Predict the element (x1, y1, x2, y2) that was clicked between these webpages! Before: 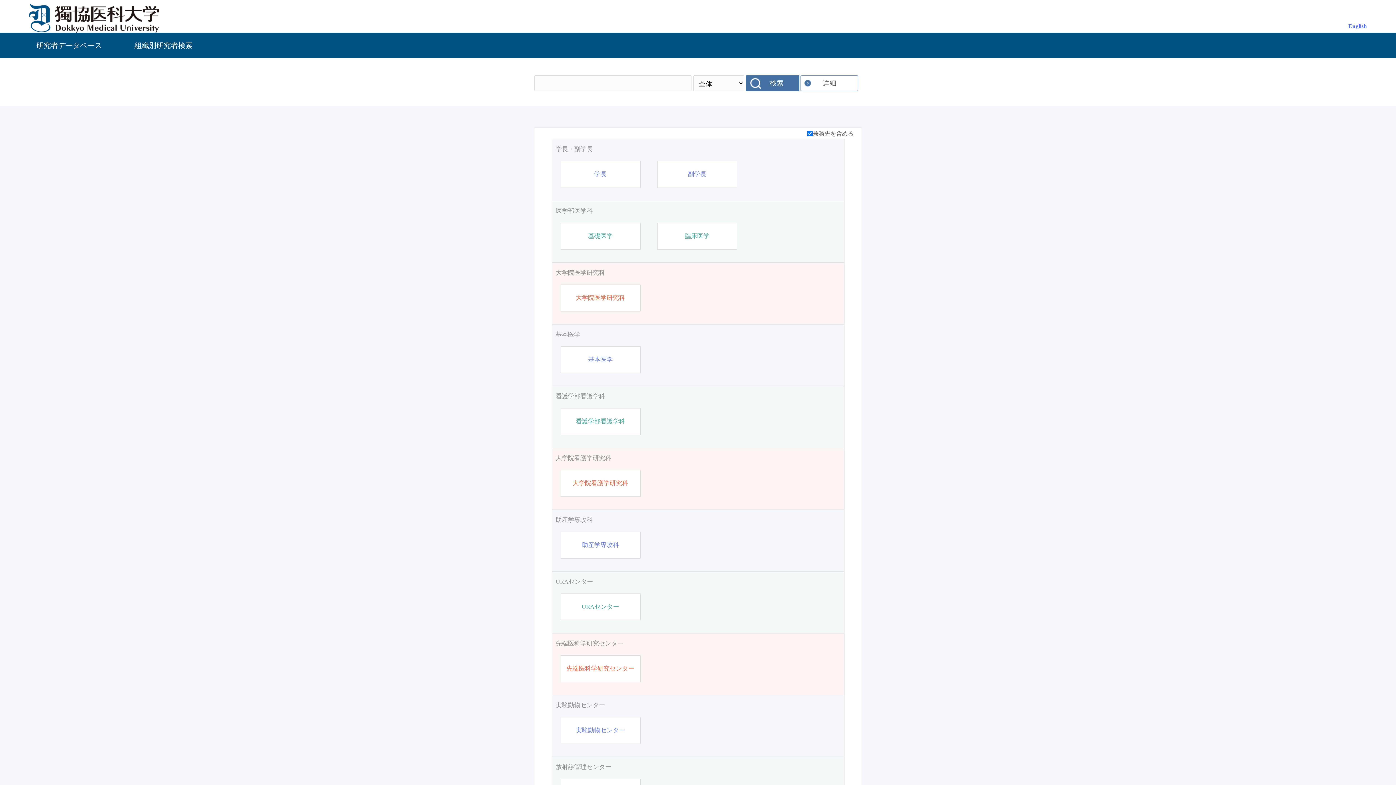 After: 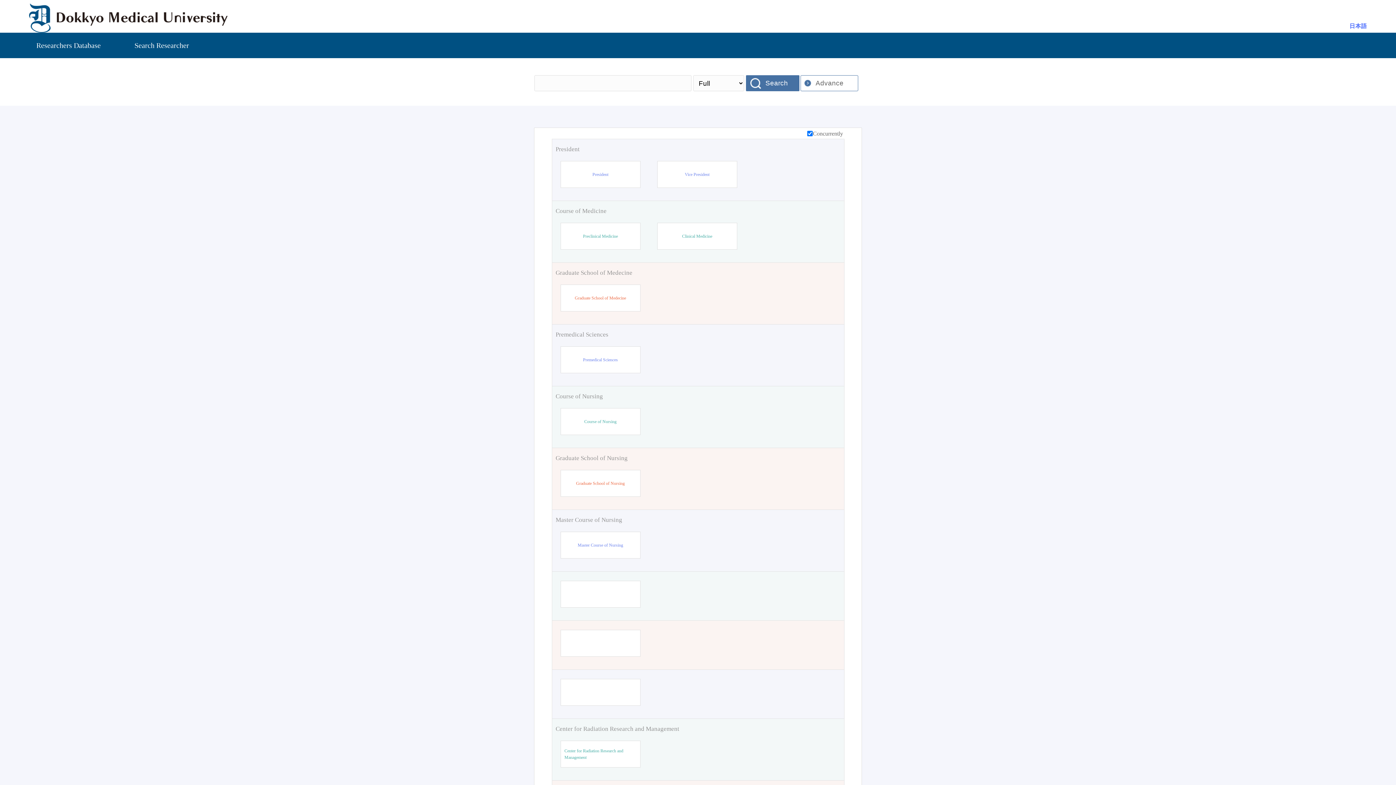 Action: label: English bbox: (1348, 22, 1367, 29)